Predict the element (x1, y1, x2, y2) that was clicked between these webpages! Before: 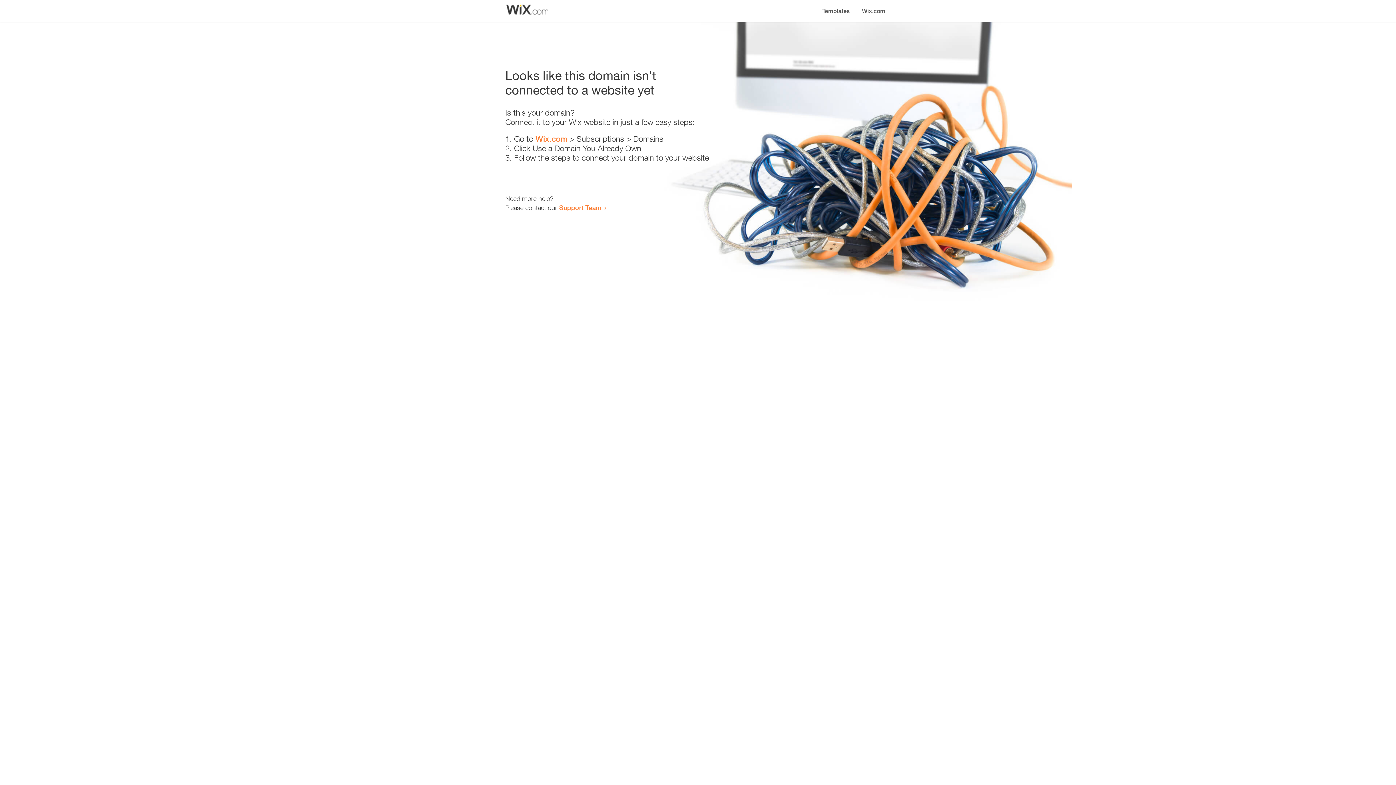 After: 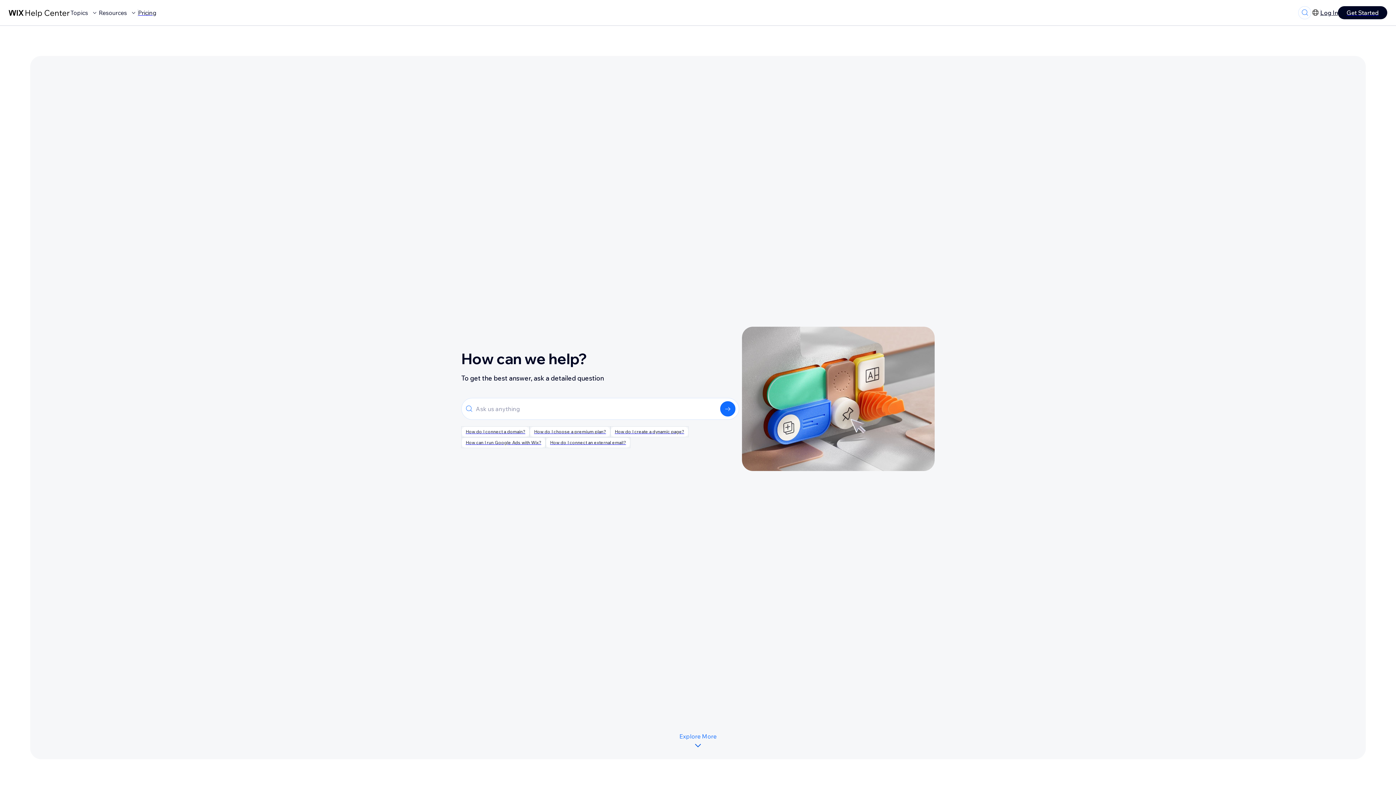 Action: bbox: (559, 203, 601, 211) label: Support Team